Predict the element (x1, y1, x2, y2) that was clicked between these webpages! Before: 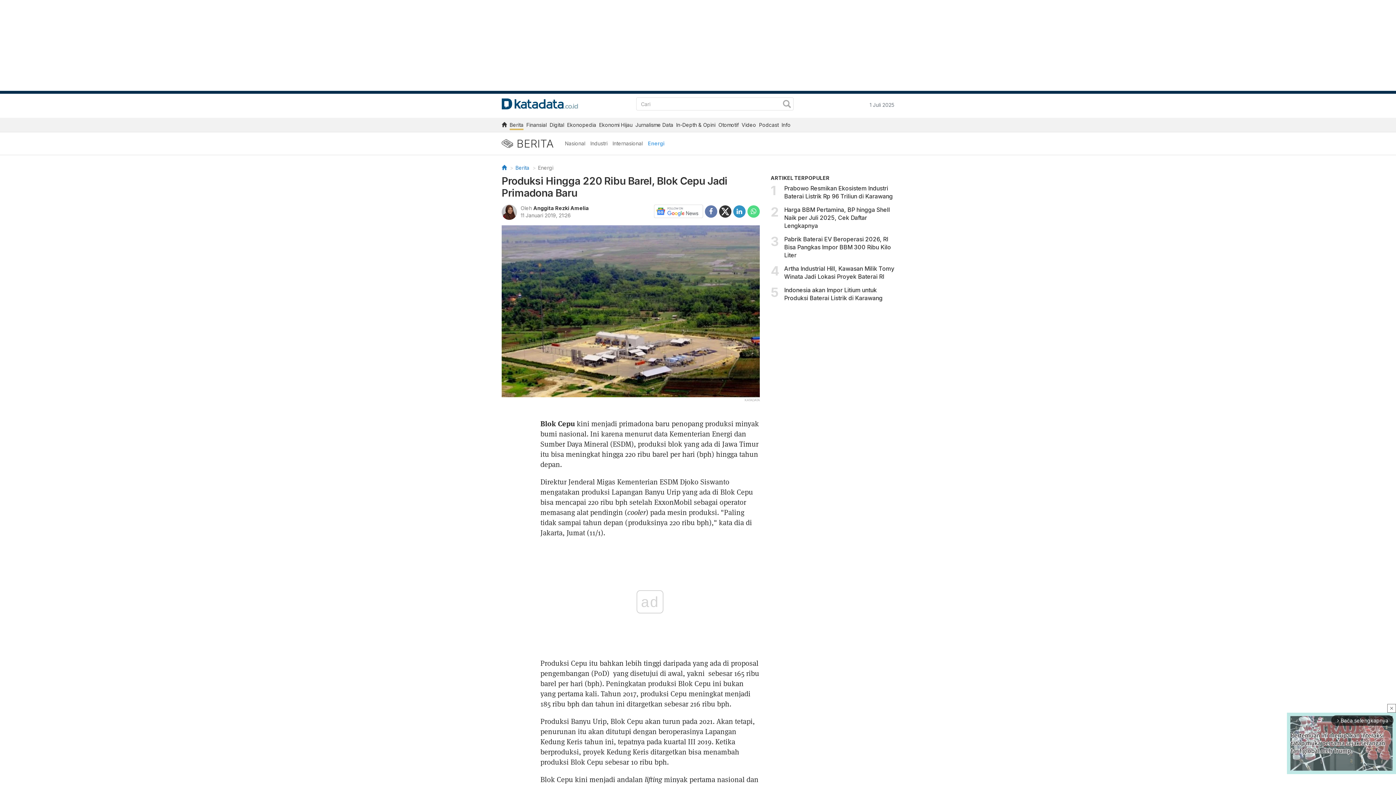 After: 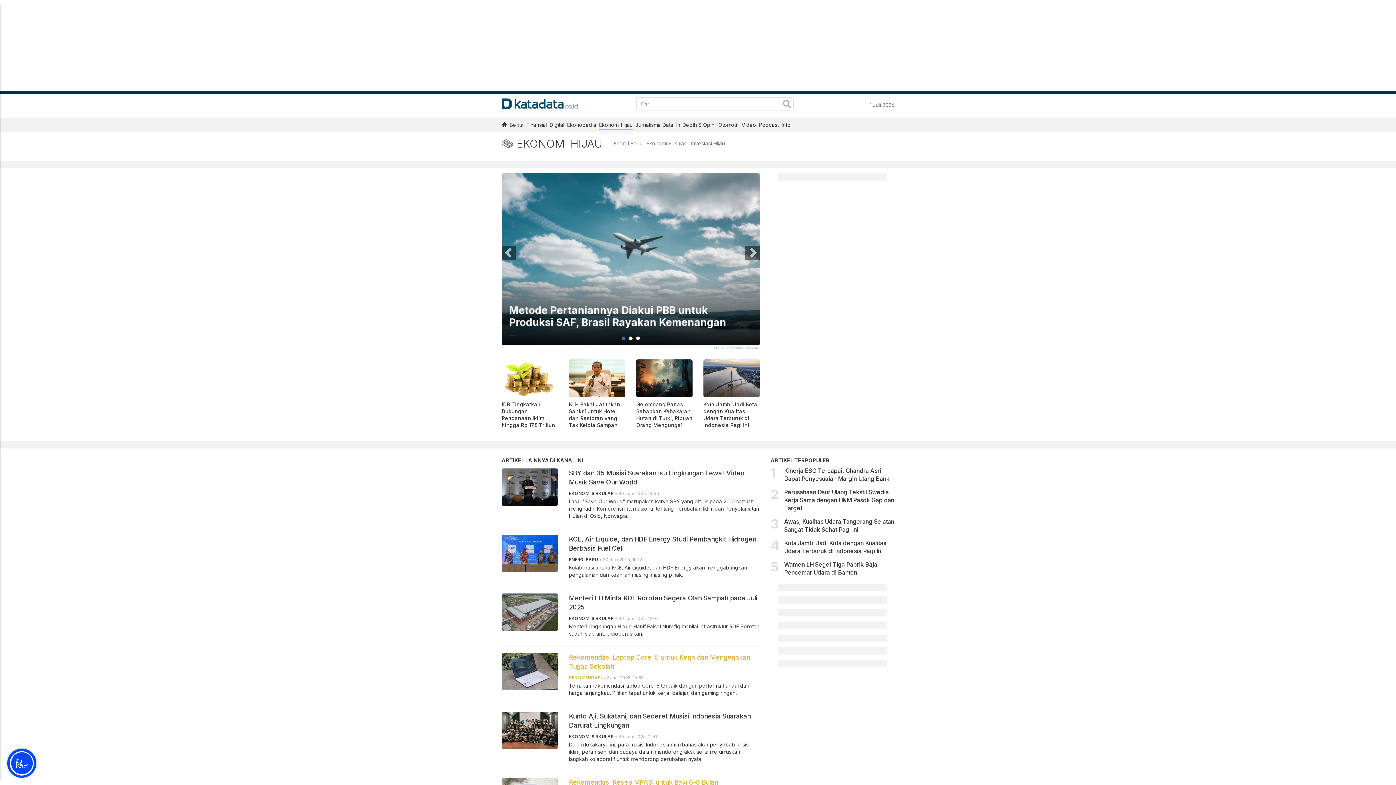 Action: label: Ekonomi Hijau bbox: (599, 121, 632, 130)